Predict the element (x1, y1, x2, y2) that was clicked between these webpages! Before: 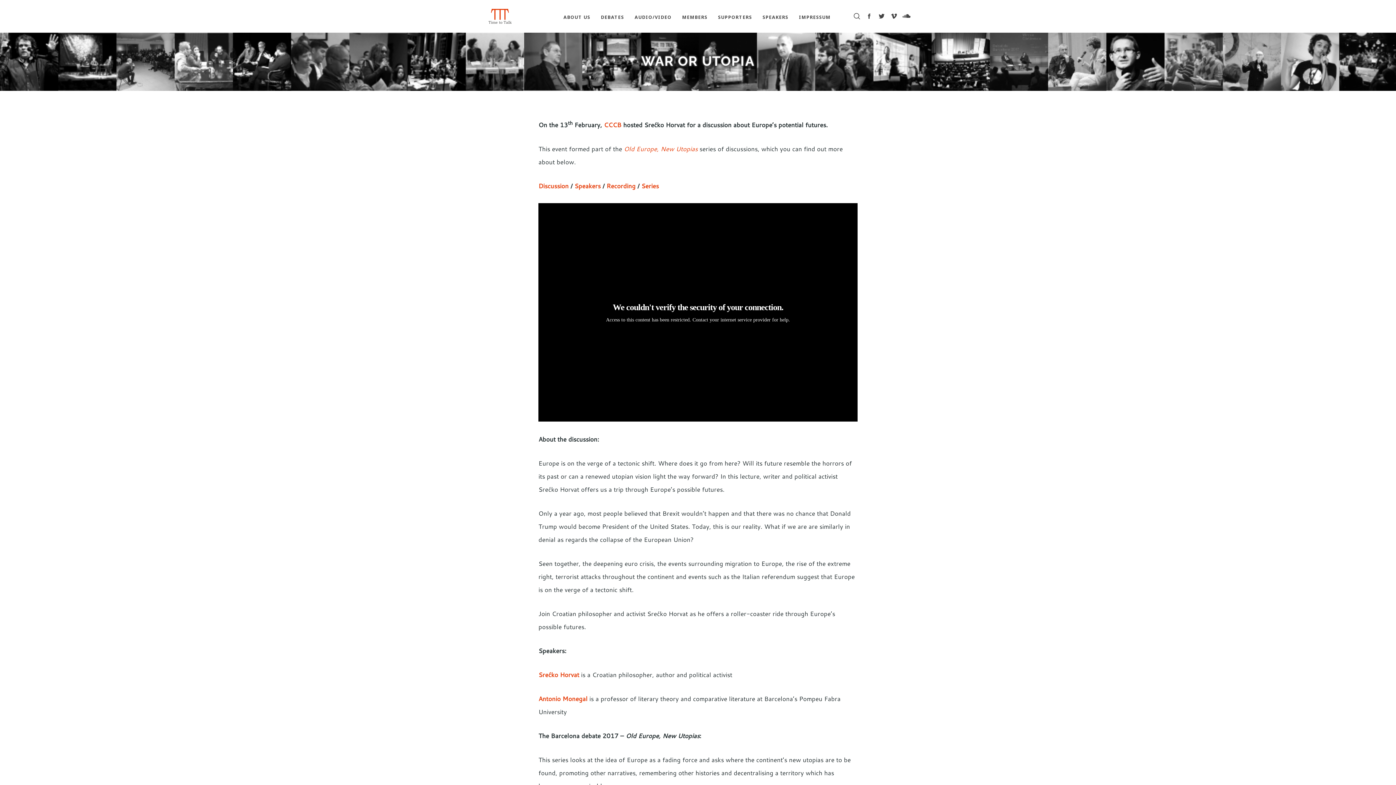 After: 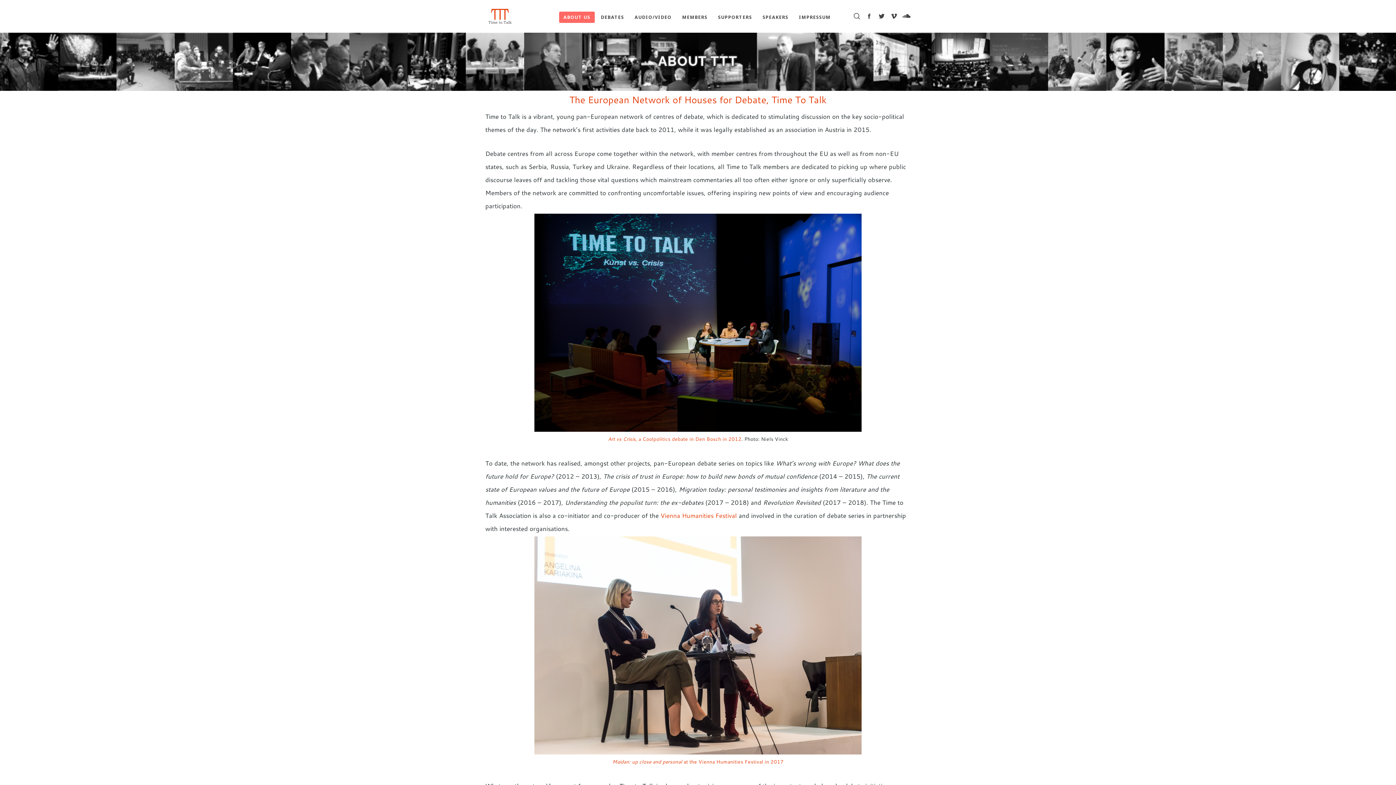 Action: bbox: (559, 11, 594, 22) label: ABOUT US